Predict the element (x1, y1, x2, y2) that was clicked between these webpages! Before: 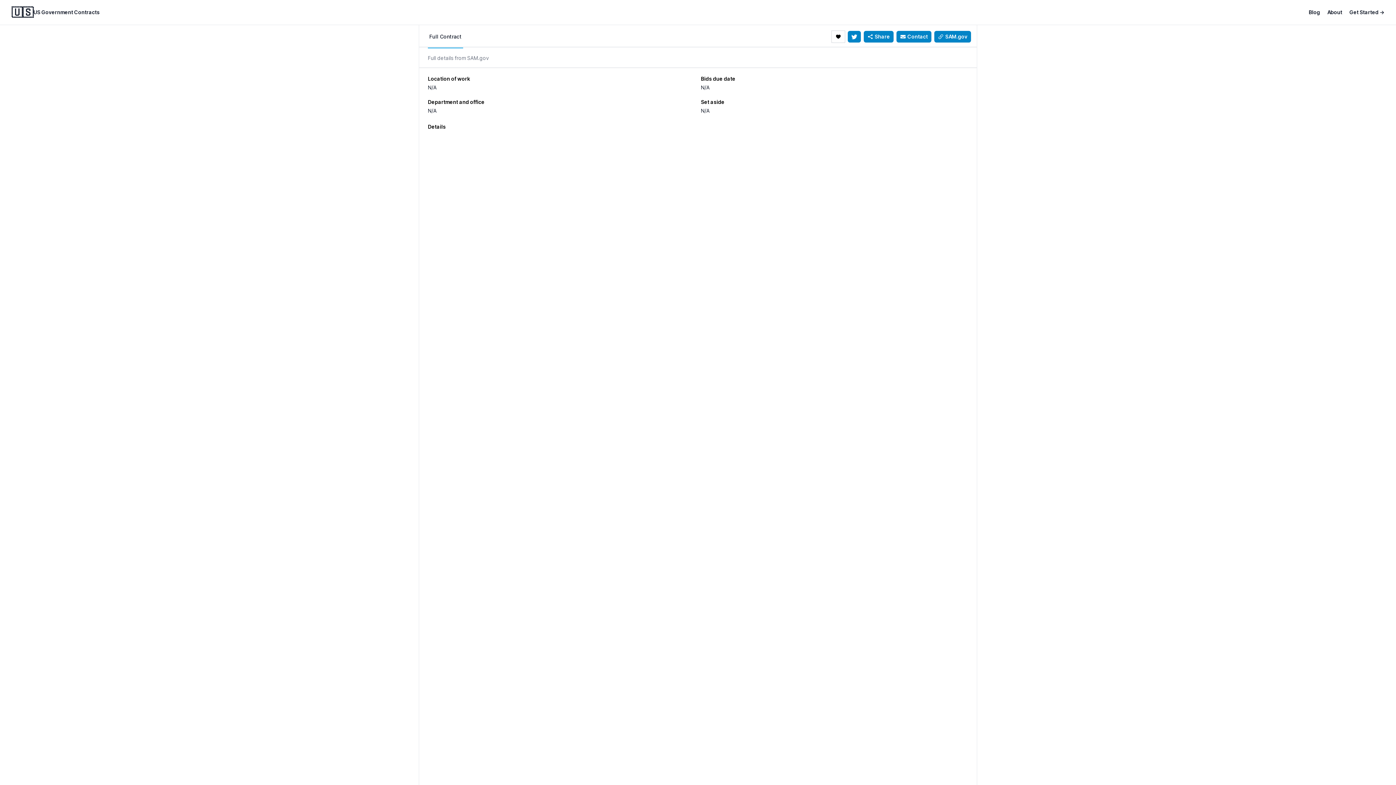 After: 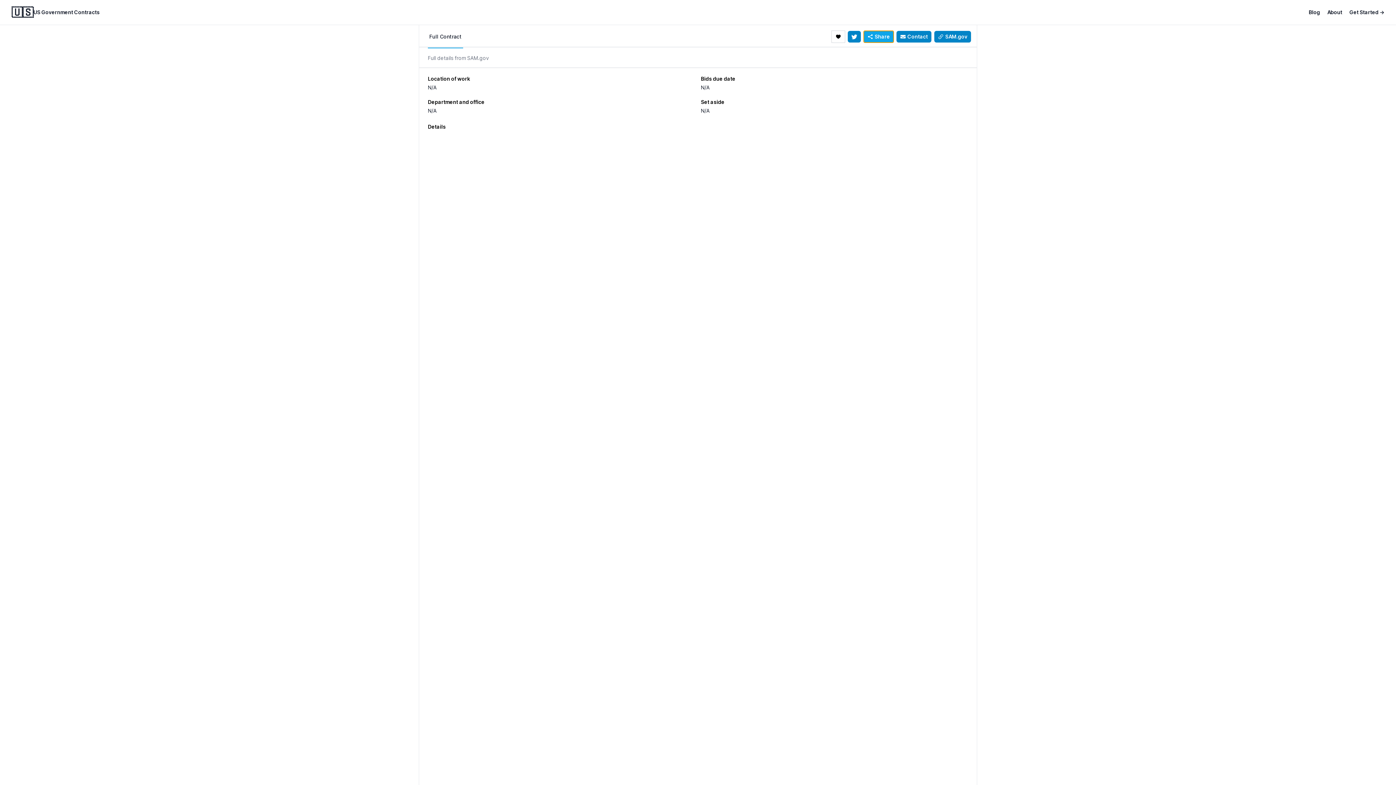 Action: label: Share bbox: (864, 30, 893, 42)